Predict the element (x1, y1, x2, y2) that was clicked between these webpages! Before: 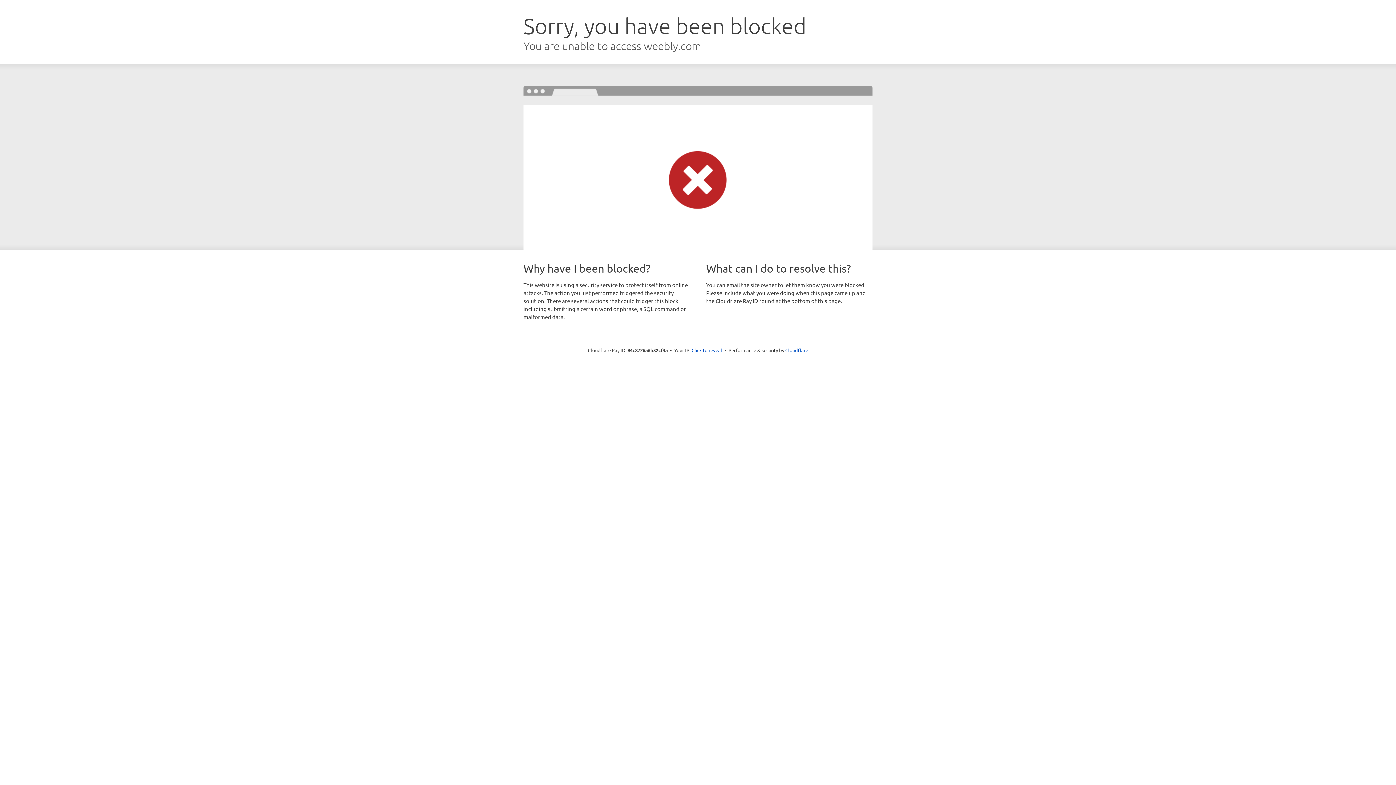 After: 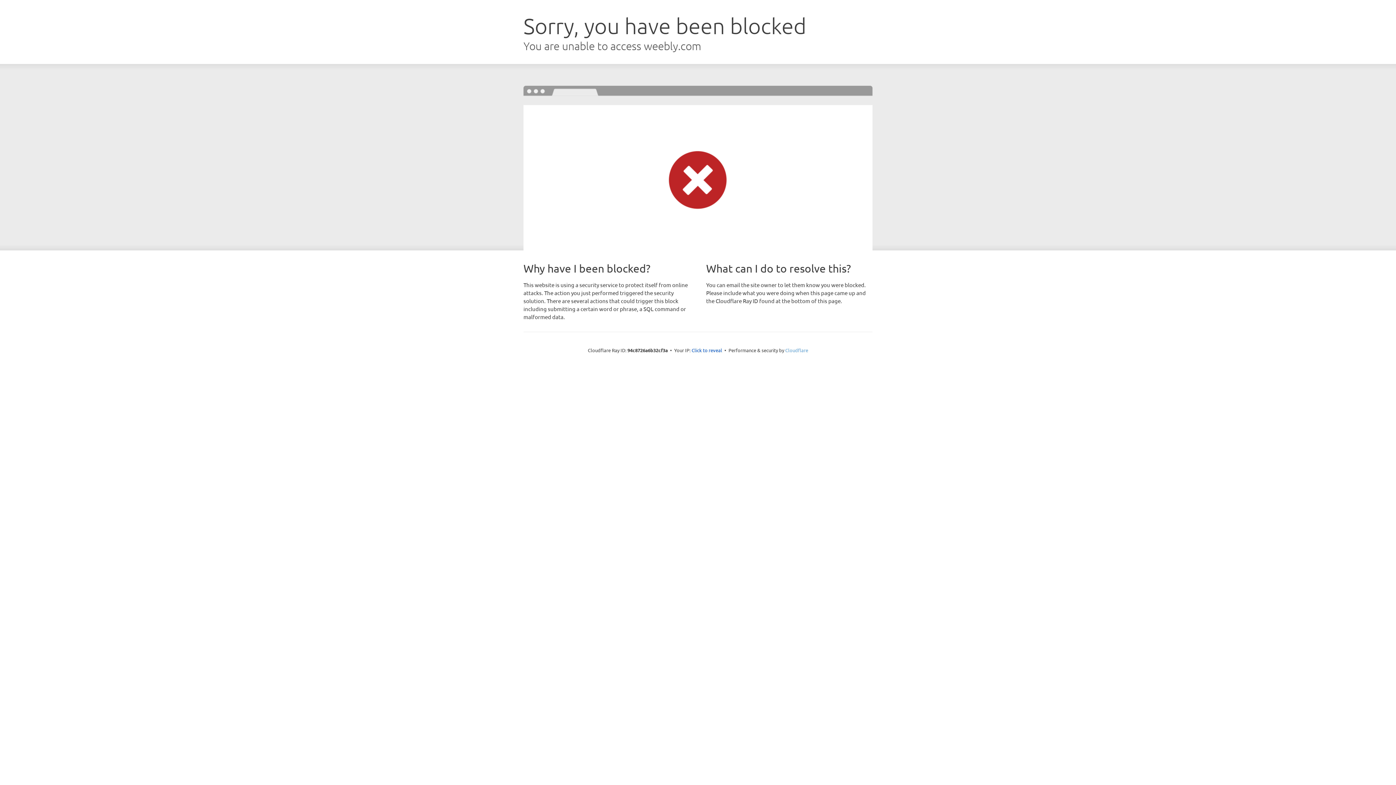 Action: label: Cloudflare bbox: (785, 347, 808, 353)